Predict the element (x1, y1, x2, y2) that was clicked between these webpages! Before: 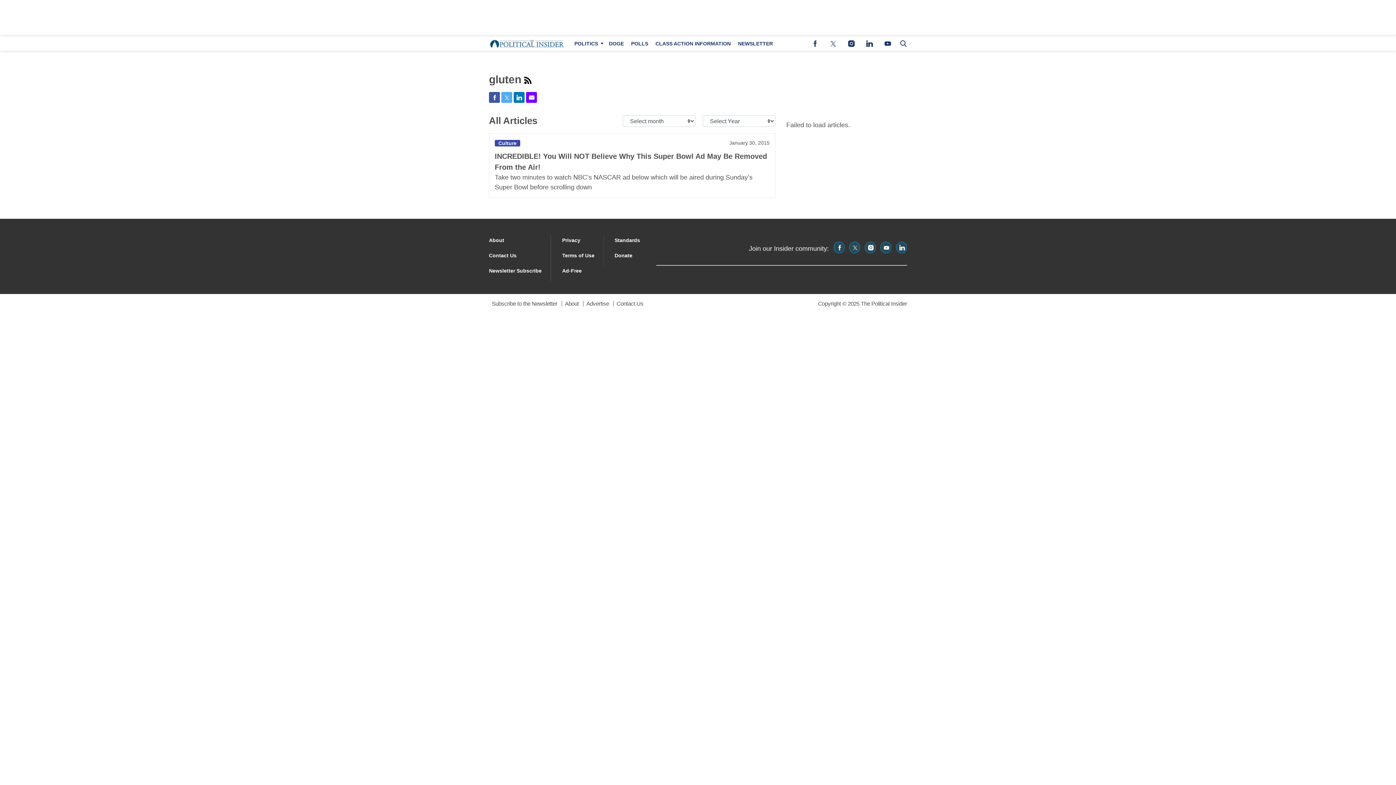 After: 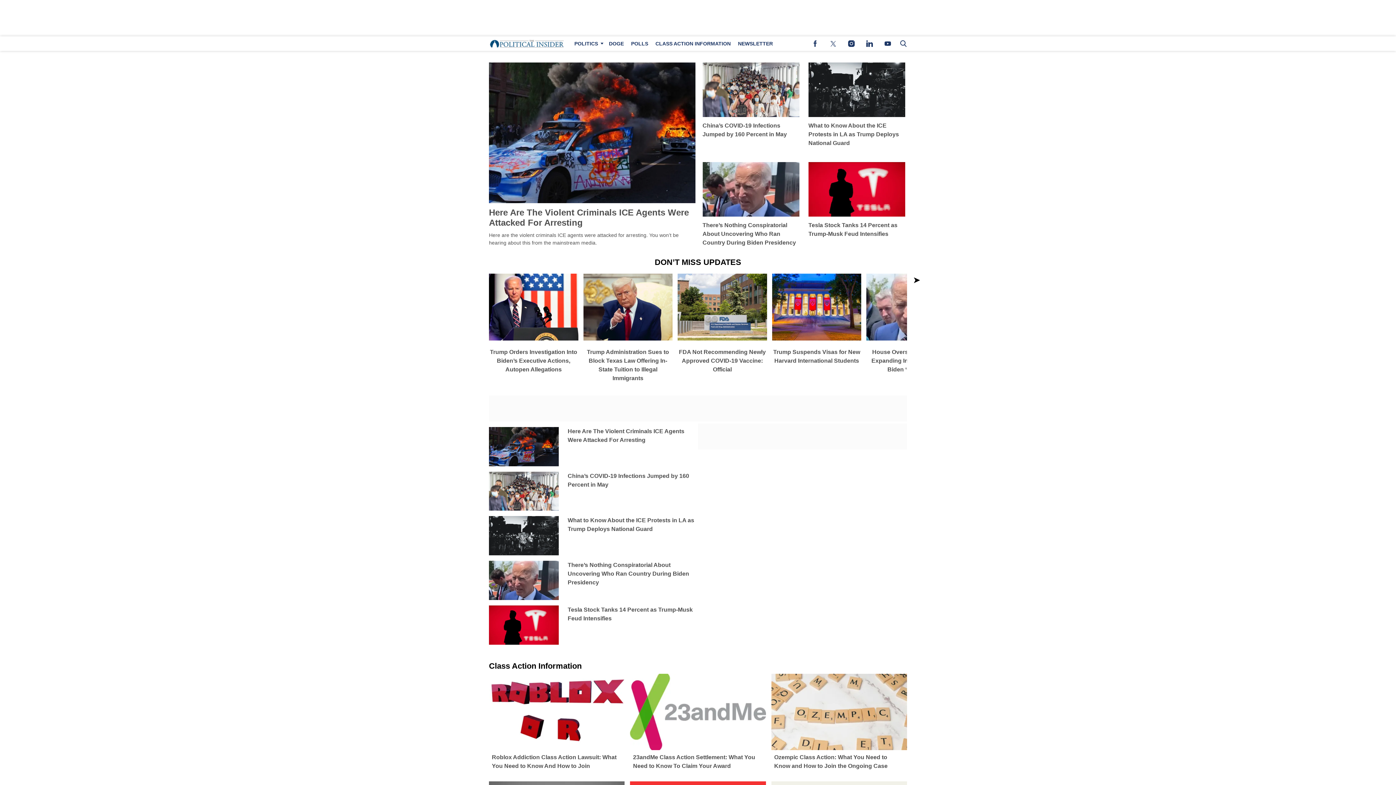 Action: bbox: (489, 38, 565, 49)